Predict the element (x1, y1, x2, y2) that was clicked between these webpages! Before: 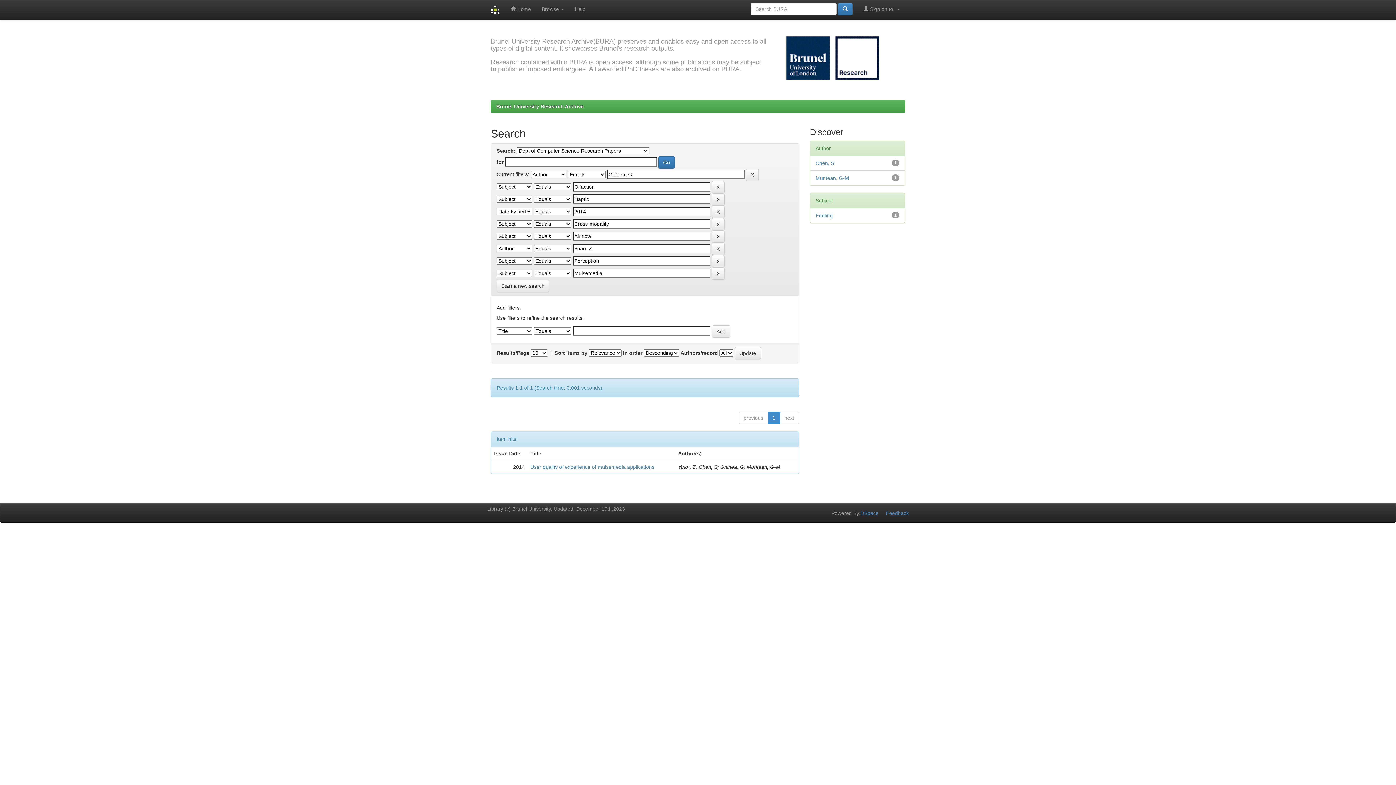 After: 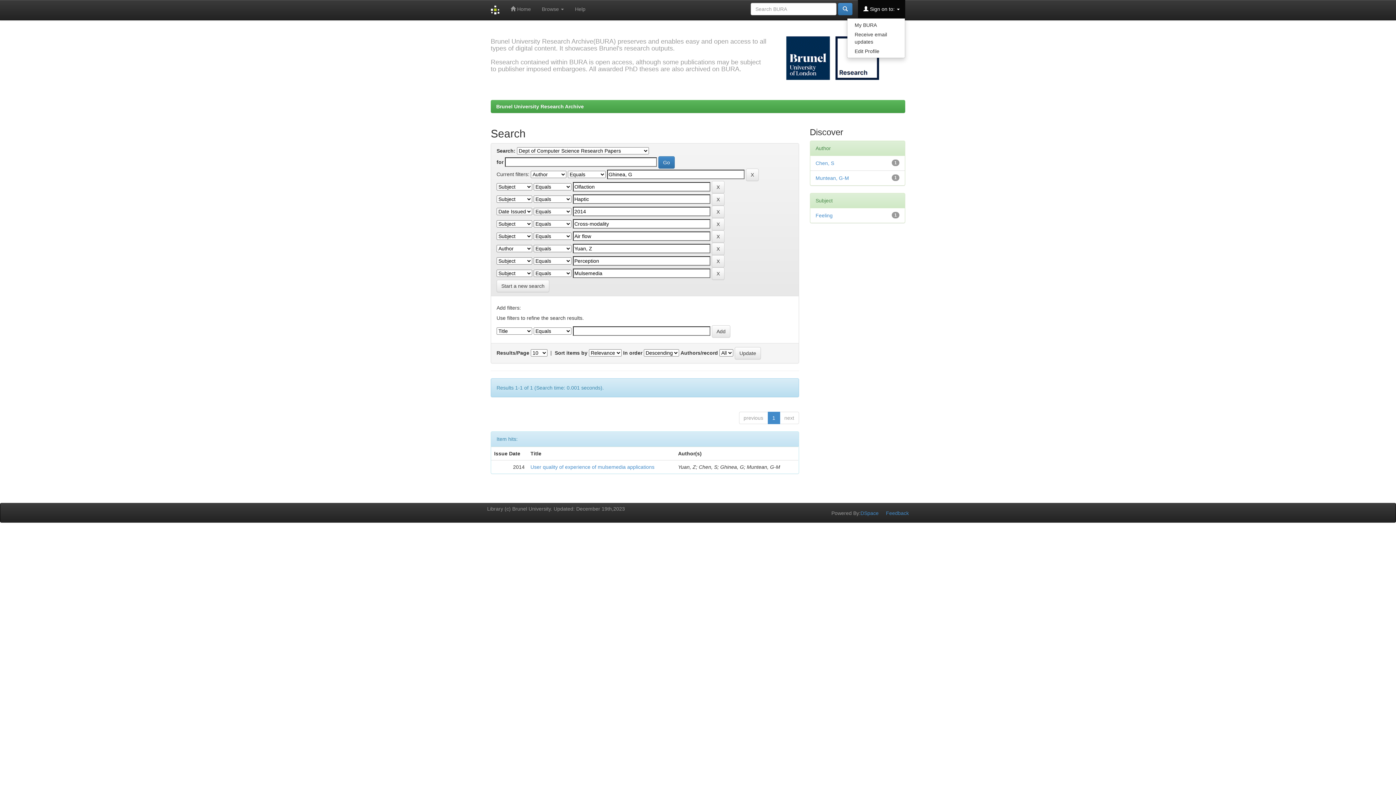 Action: label:  Sign on to:  bbox: (858, 0, 905, 18)